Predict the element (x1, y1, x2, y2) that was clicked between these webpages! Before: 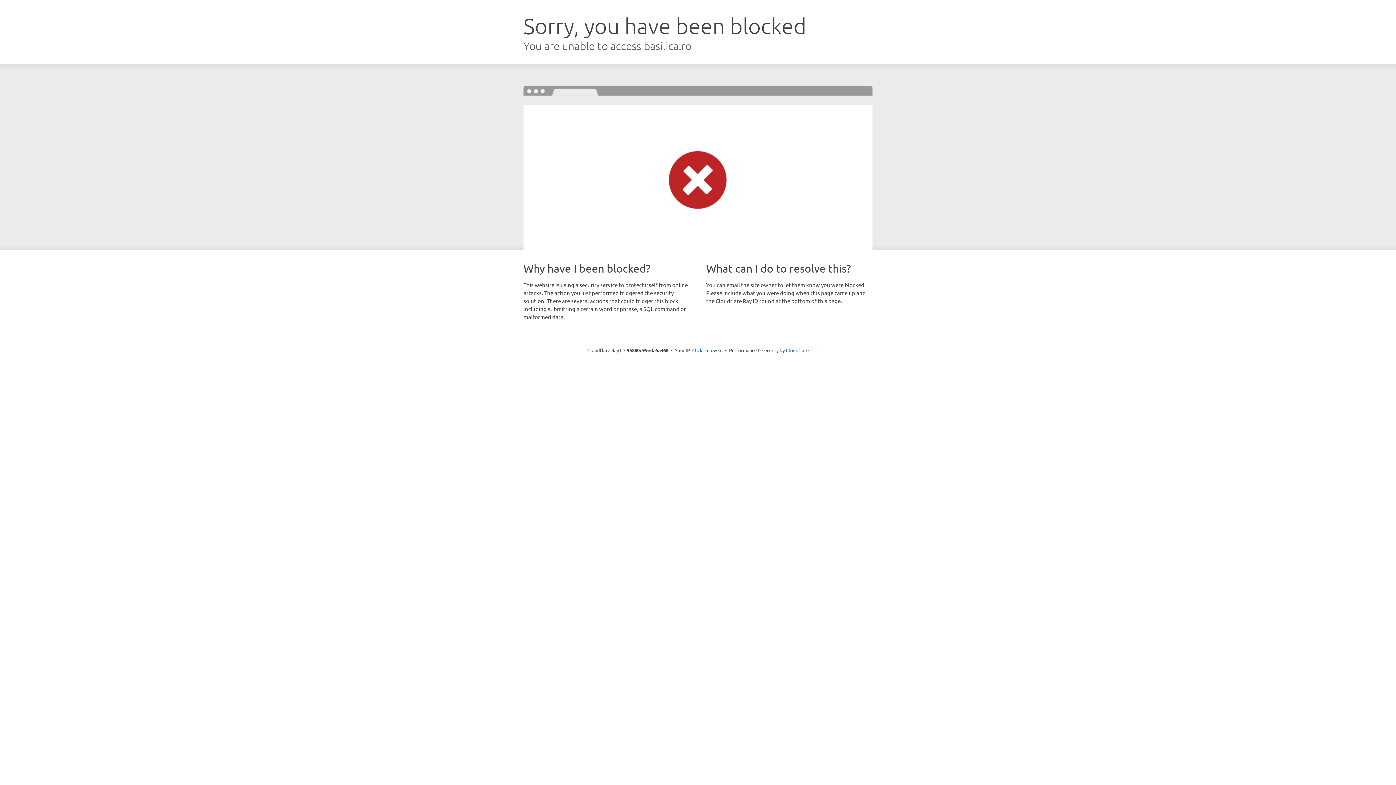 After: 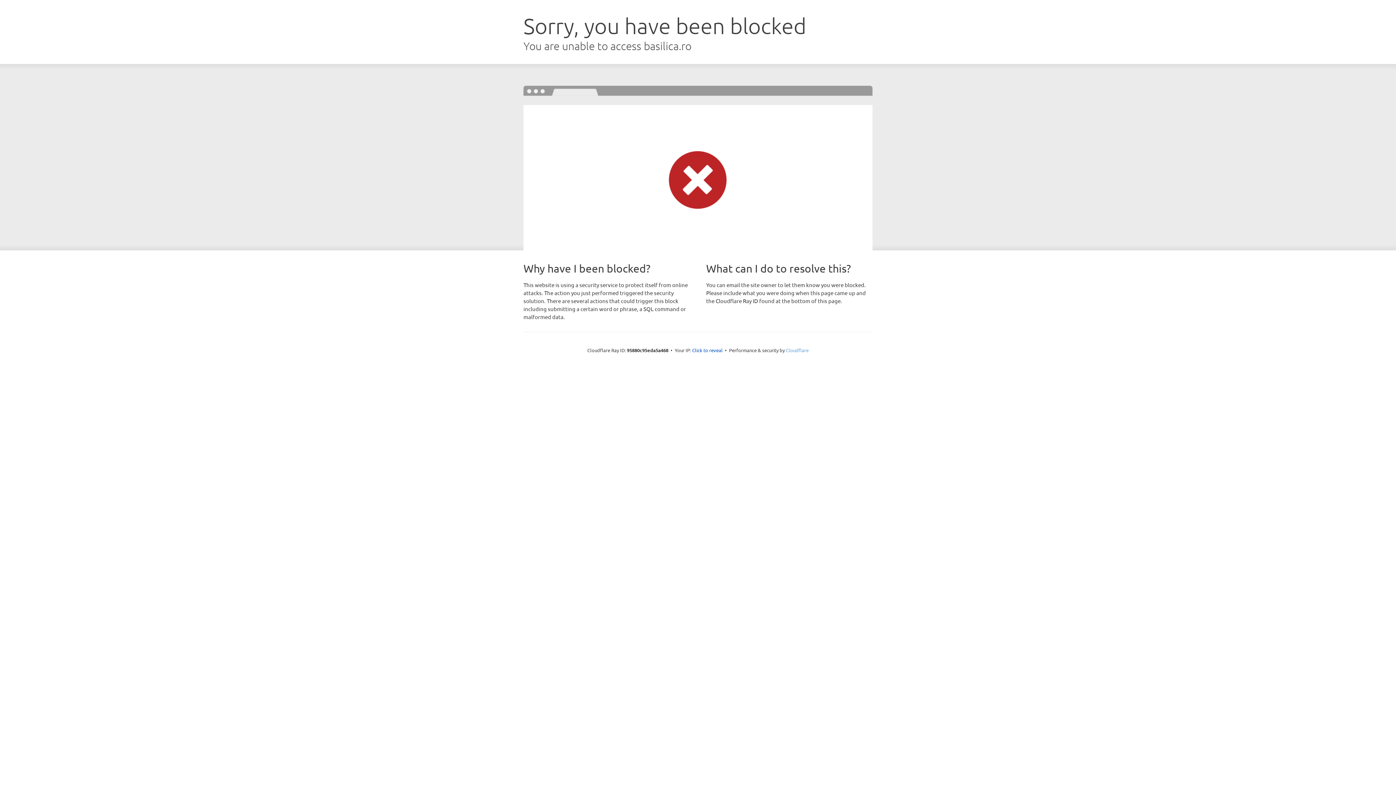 Action: bbox: (786, 347, 808, 353) label: Cloudflare